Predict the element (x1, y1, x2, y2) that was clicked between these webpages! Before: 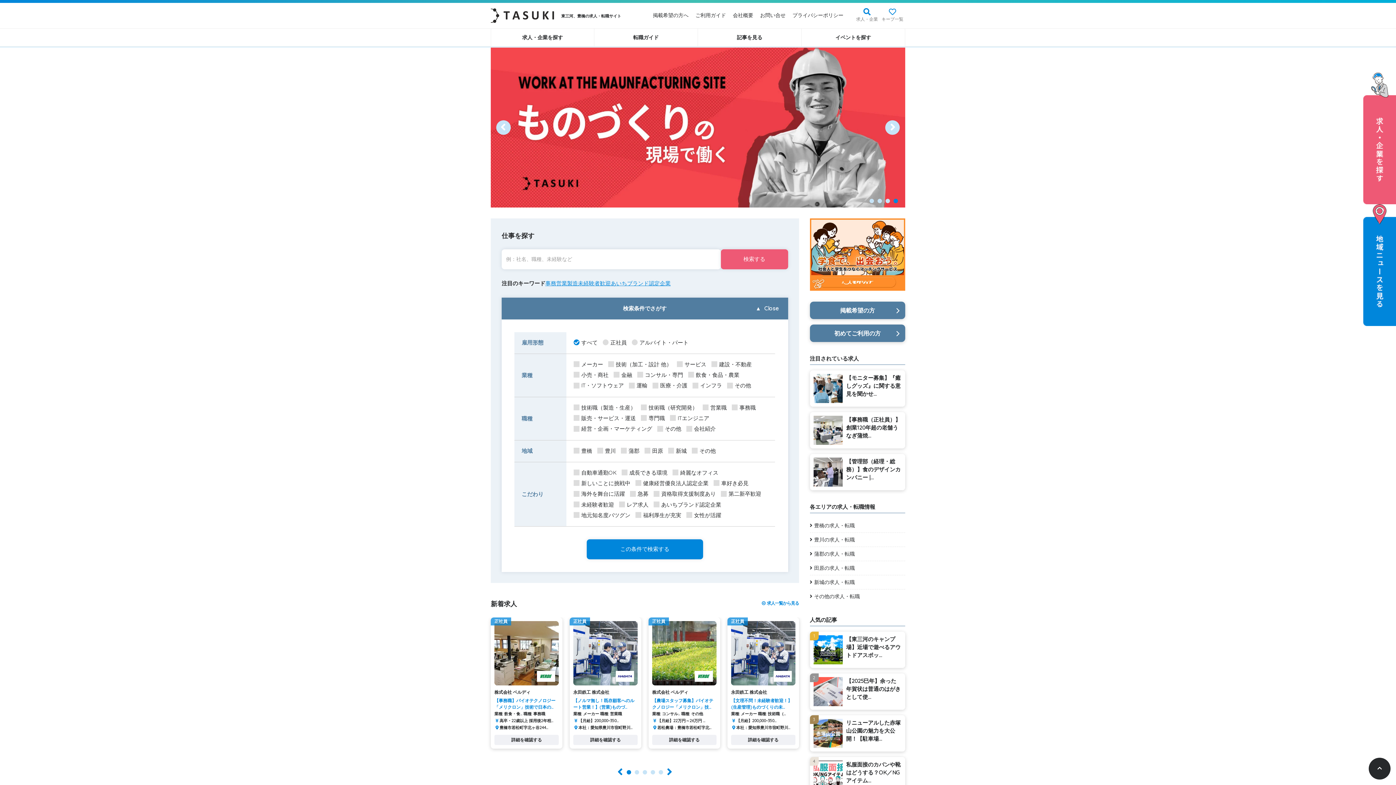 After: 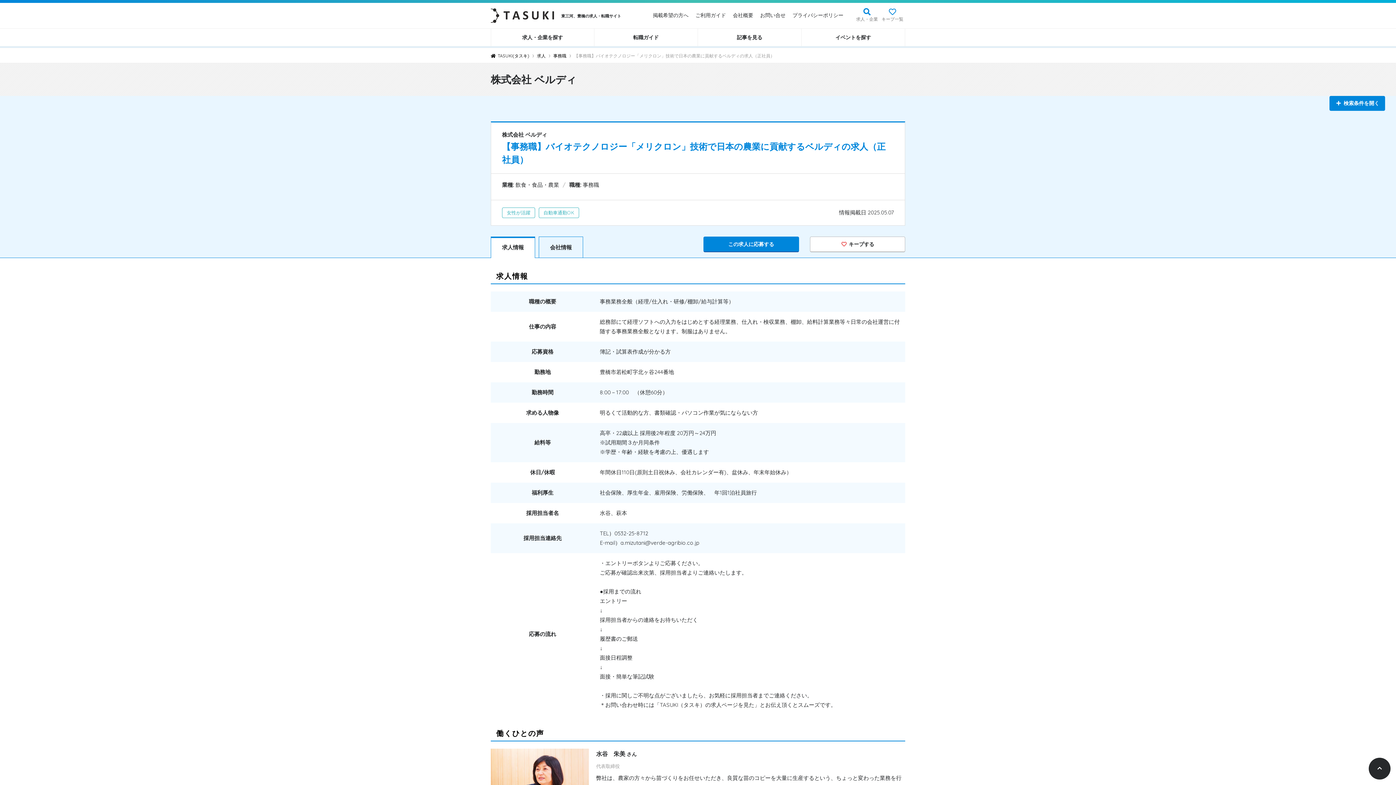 Action: bbox: (494, 735, 558, 745) label: 詳細を確認する